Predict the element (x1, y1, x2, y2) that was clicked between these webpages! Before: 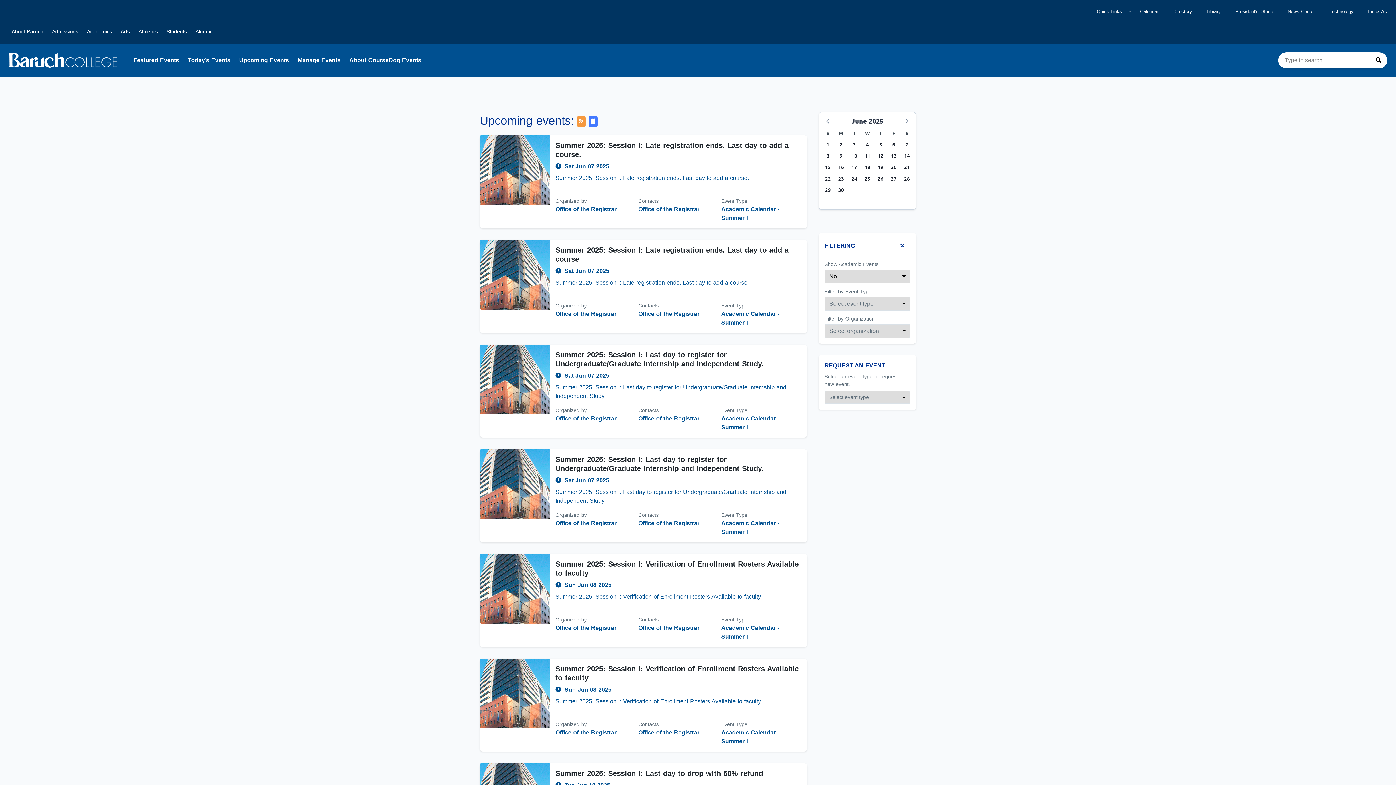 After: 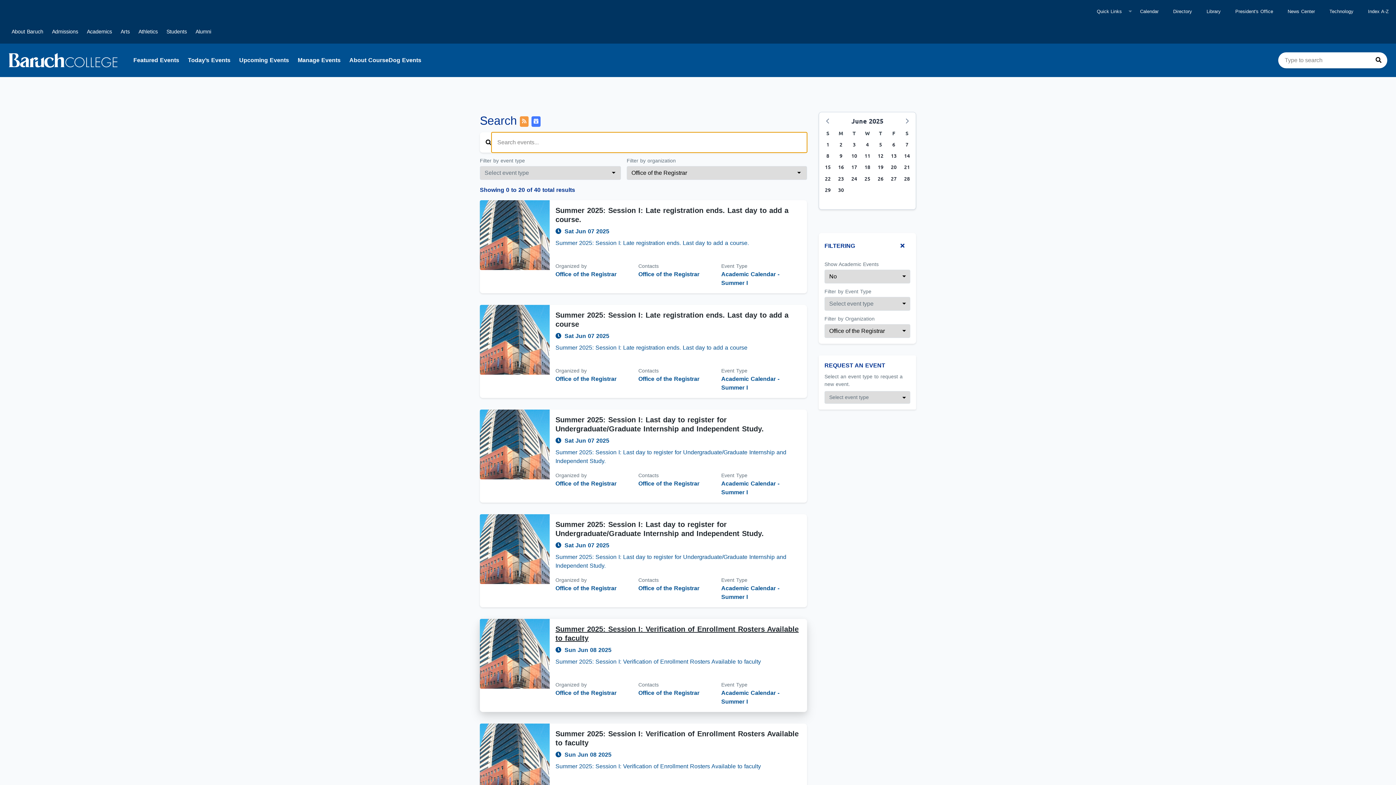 Action: bbox: (555, 625, 616, 631) label: Office of the Registrar